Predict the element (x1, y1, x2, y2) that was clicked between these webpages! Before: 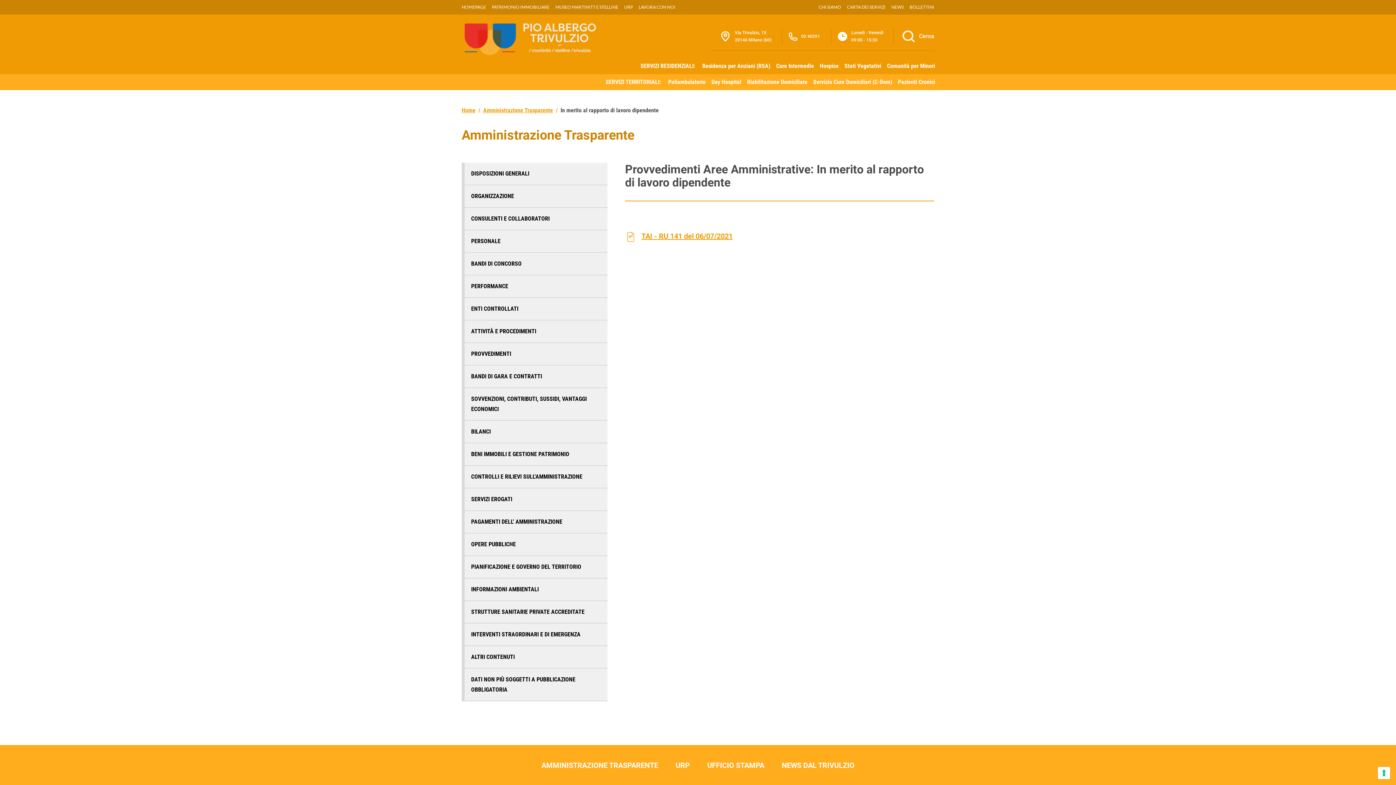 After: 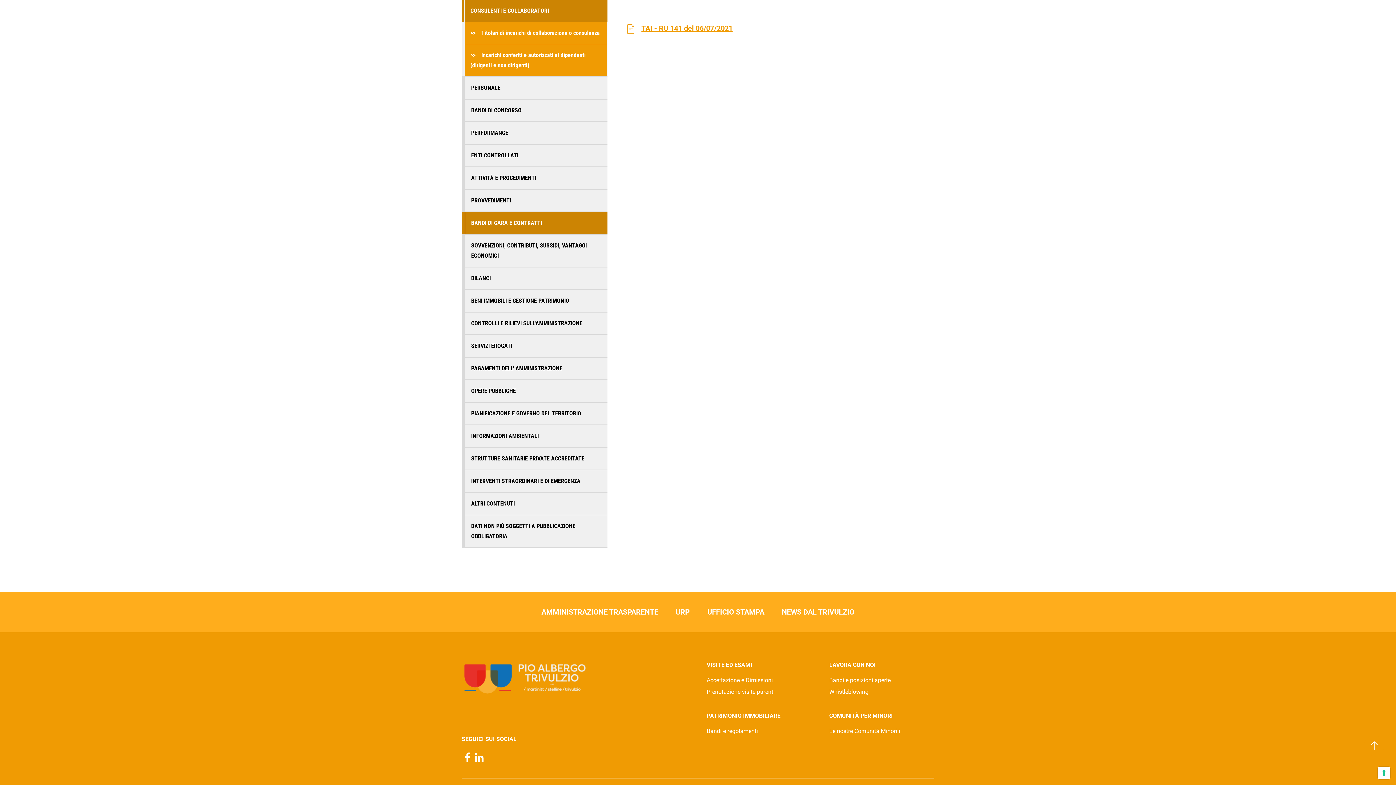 Action: label: CONSULENTI E COLLABORATORI bbox: (465, 208, 608, 229)